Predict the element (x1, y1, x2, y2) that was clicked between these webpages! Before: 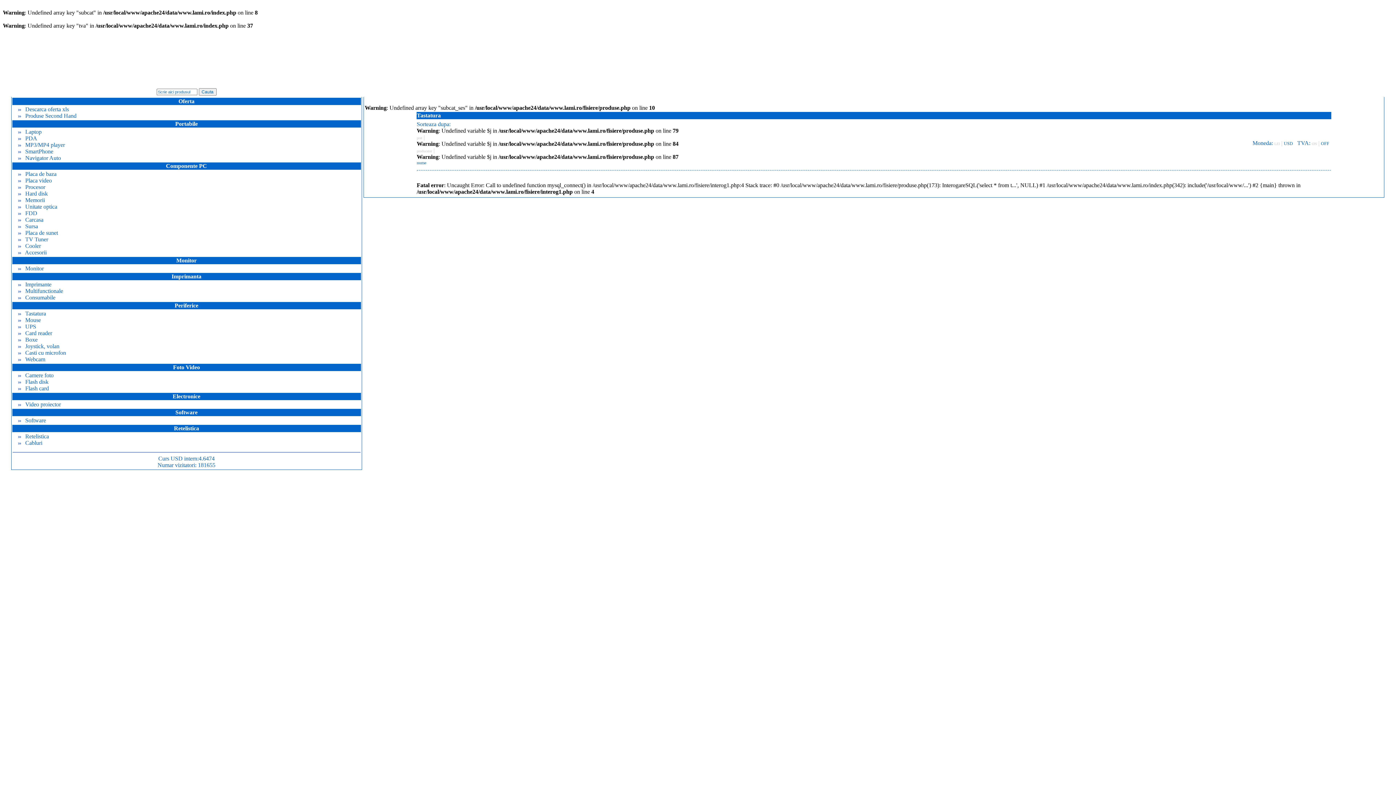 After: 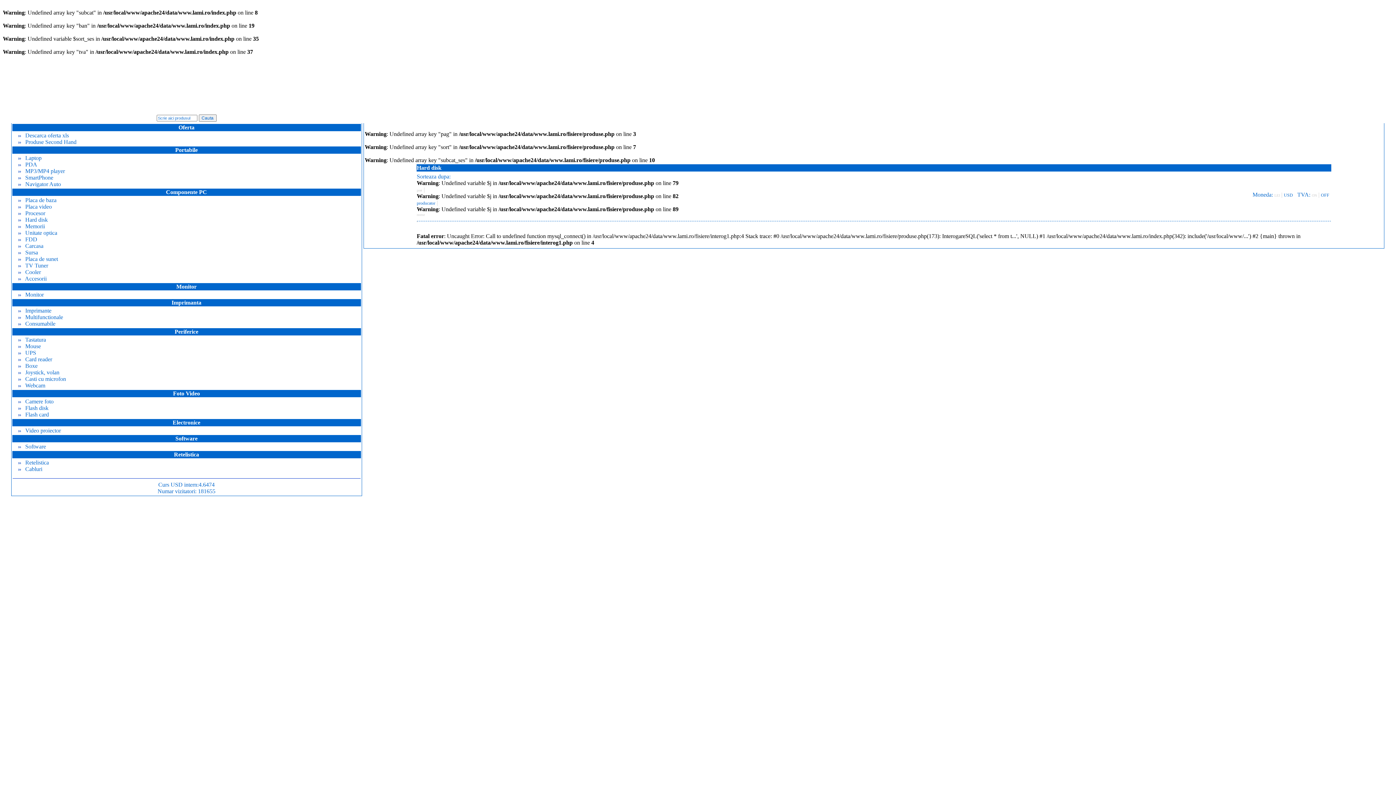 Action: bbox: (12, 190, 47, 196) label:    Hard disk